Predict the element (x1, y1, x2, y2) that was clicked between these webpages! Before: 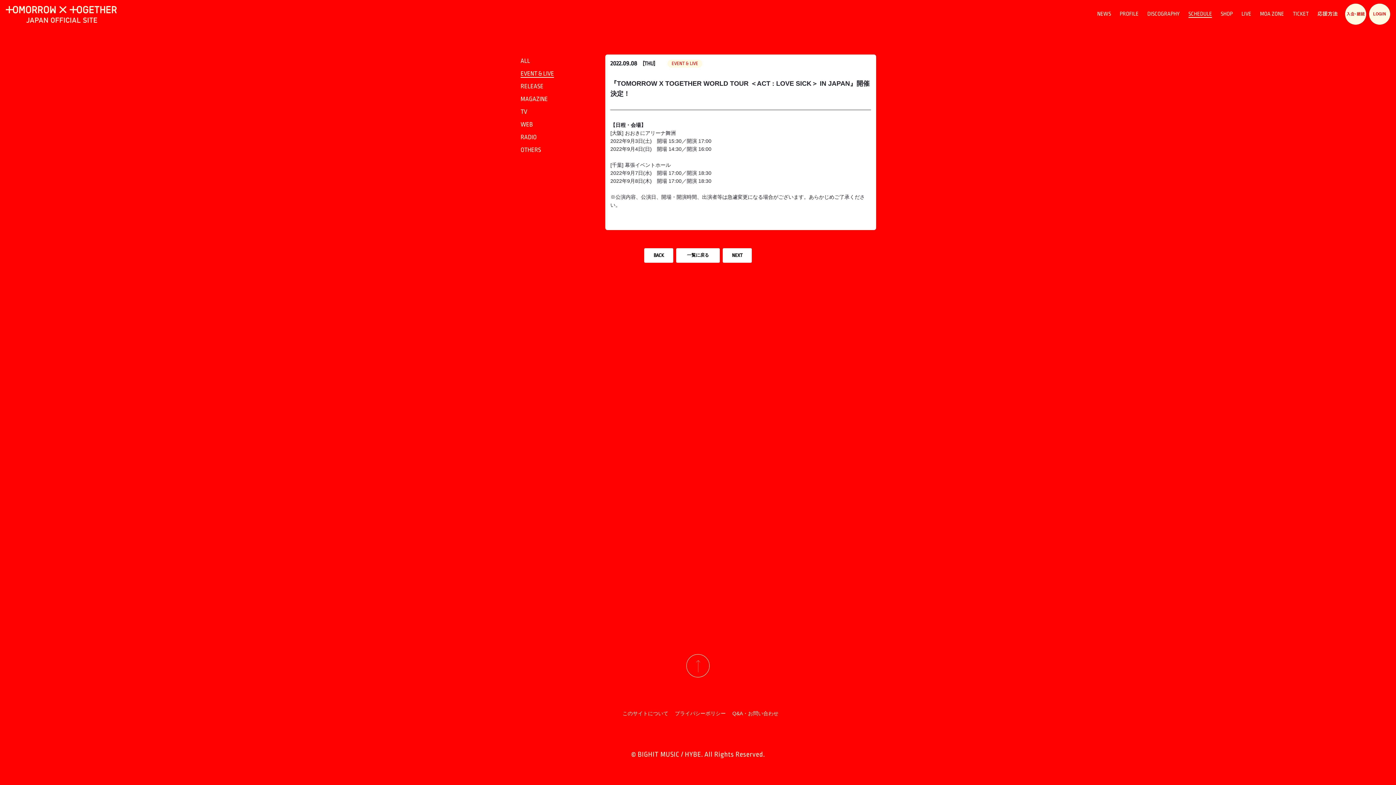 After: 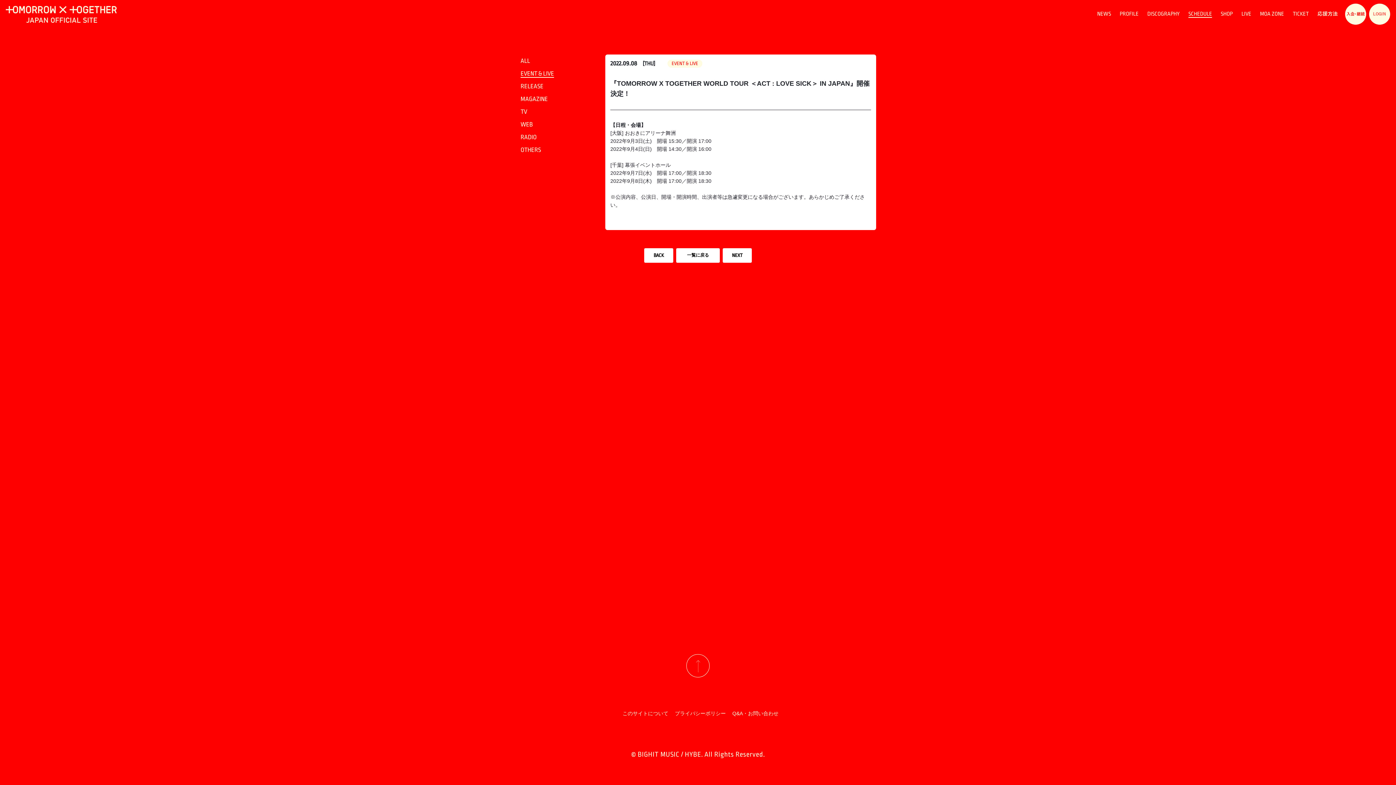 Action: bbox: (1369, 3, 1390, 24) label: LOGIN